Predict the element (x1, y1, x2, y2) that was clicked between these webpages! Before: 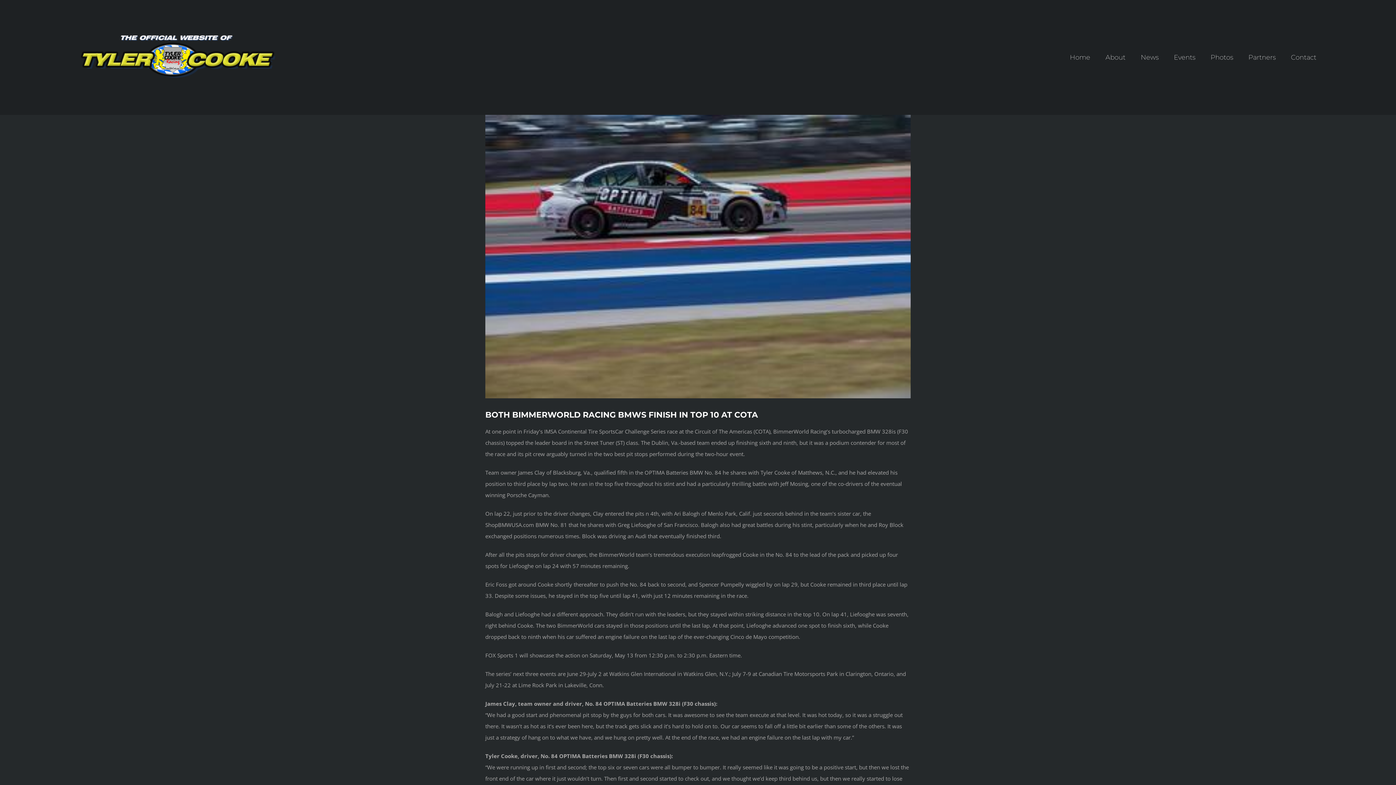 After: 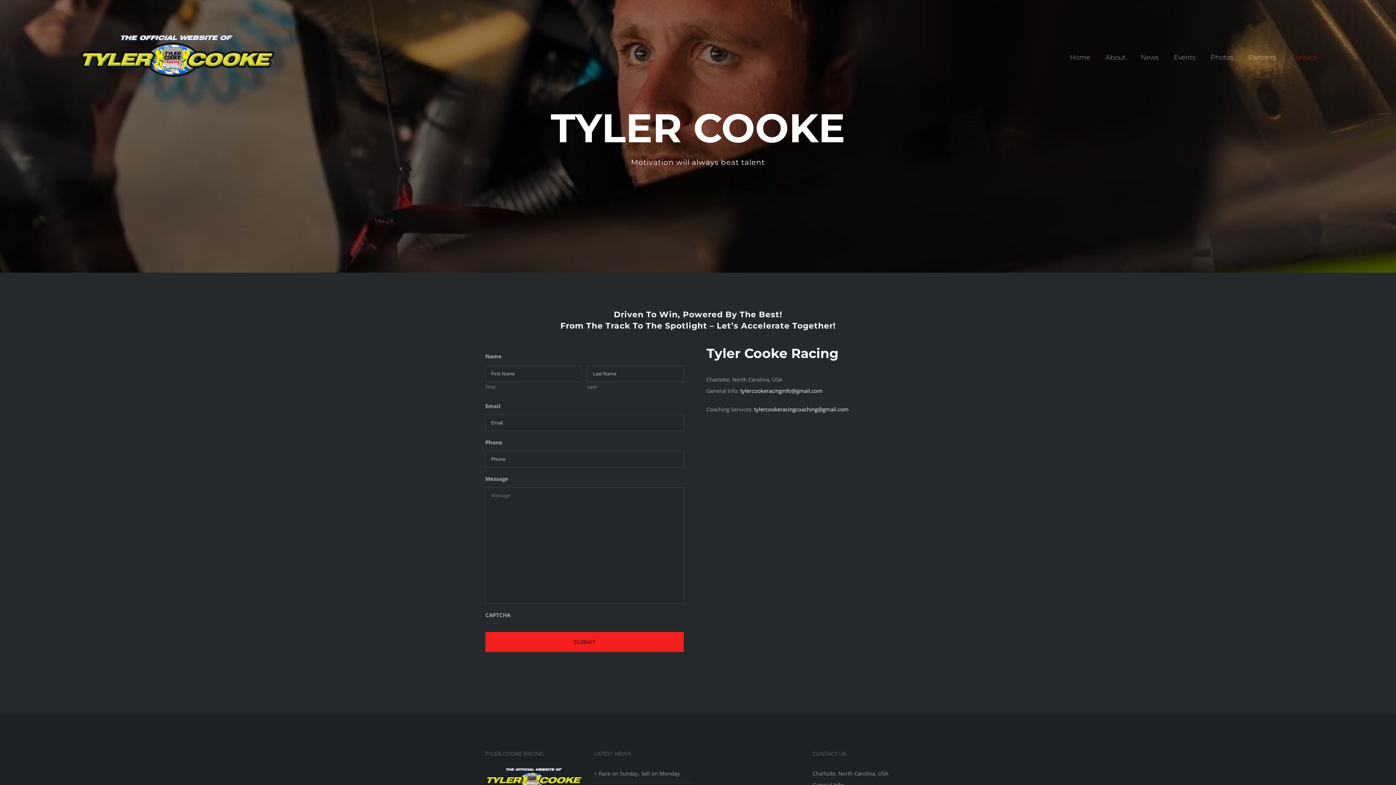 Action: label: Contact bbox: (1291, 34, 1316, 80)